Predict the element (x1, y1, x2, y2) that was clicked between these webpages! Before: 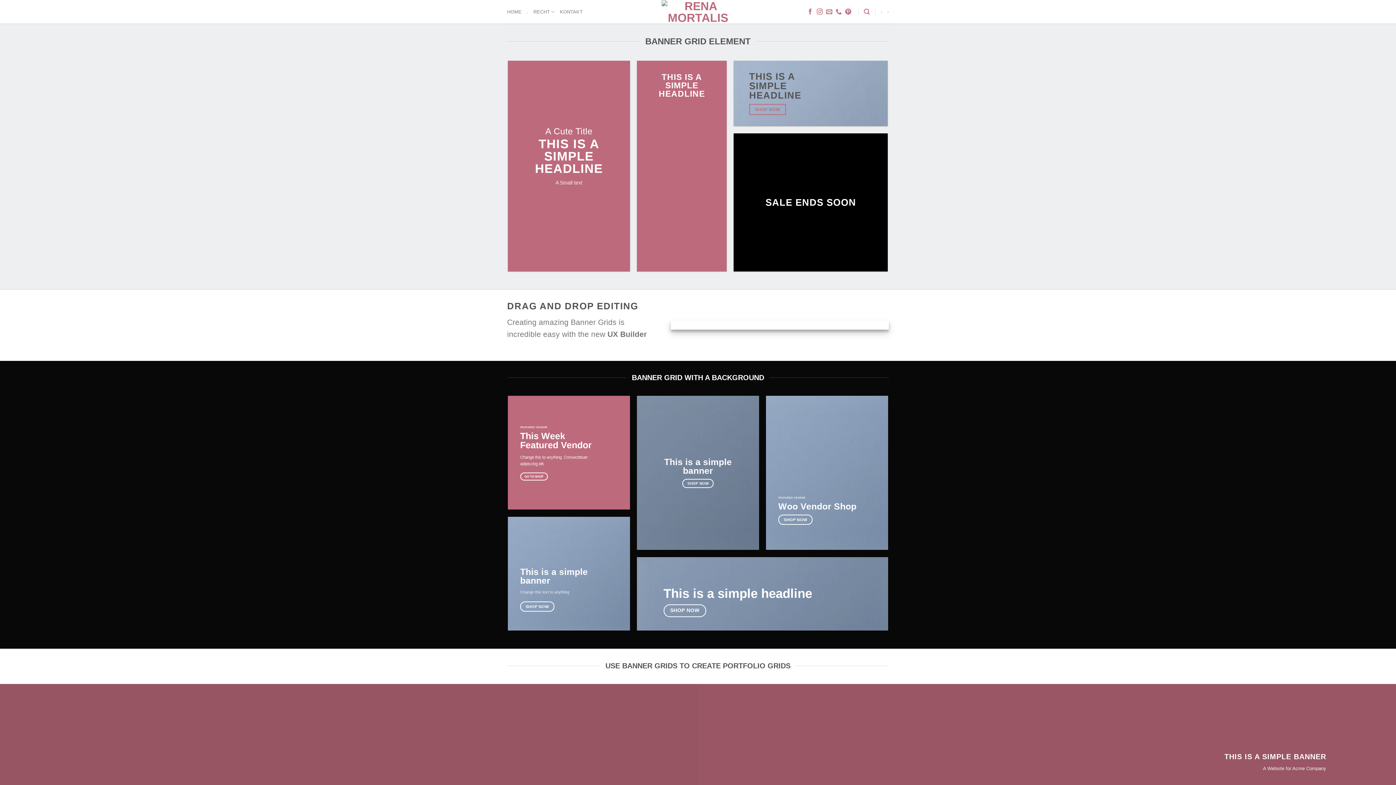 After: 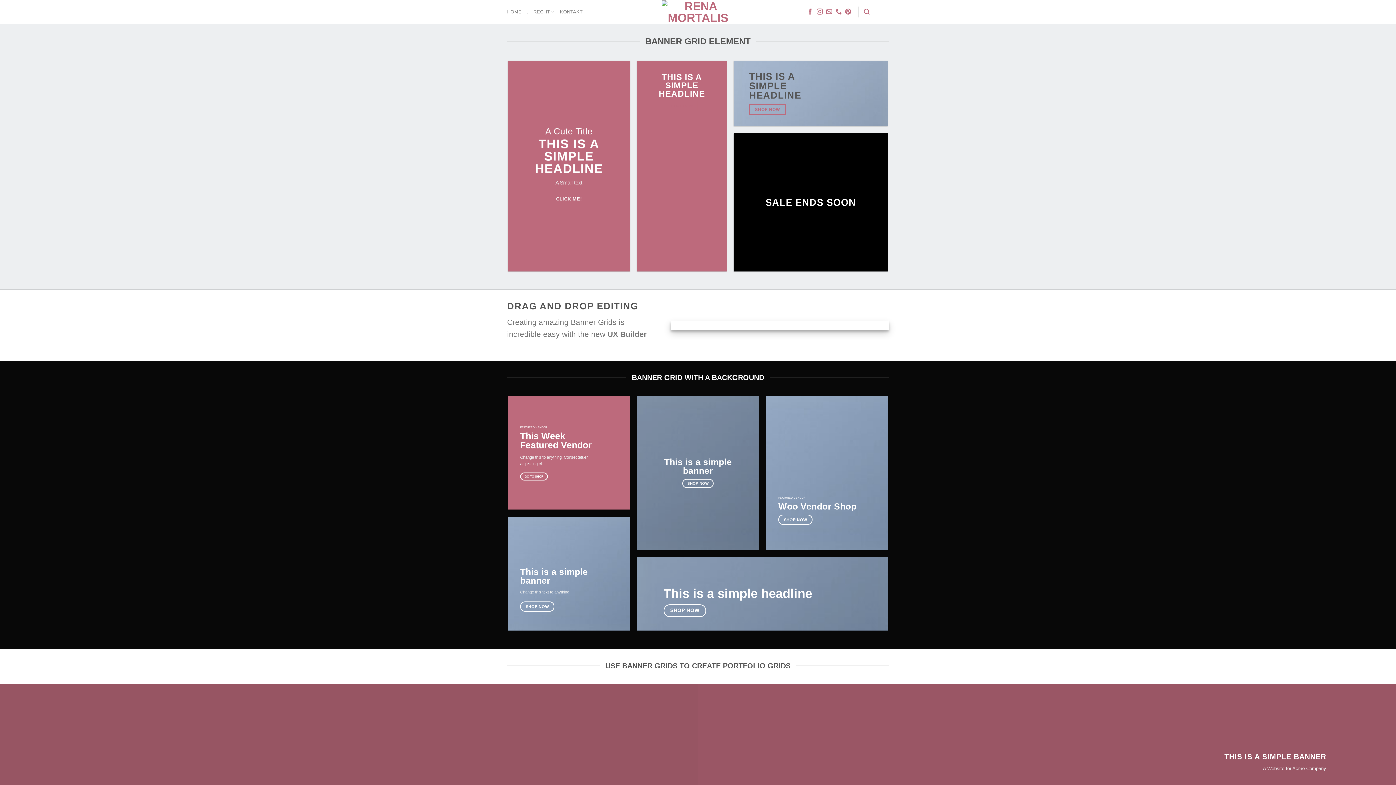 Action: bbox: (549, 193, 588, 204) label: CLICK ME!